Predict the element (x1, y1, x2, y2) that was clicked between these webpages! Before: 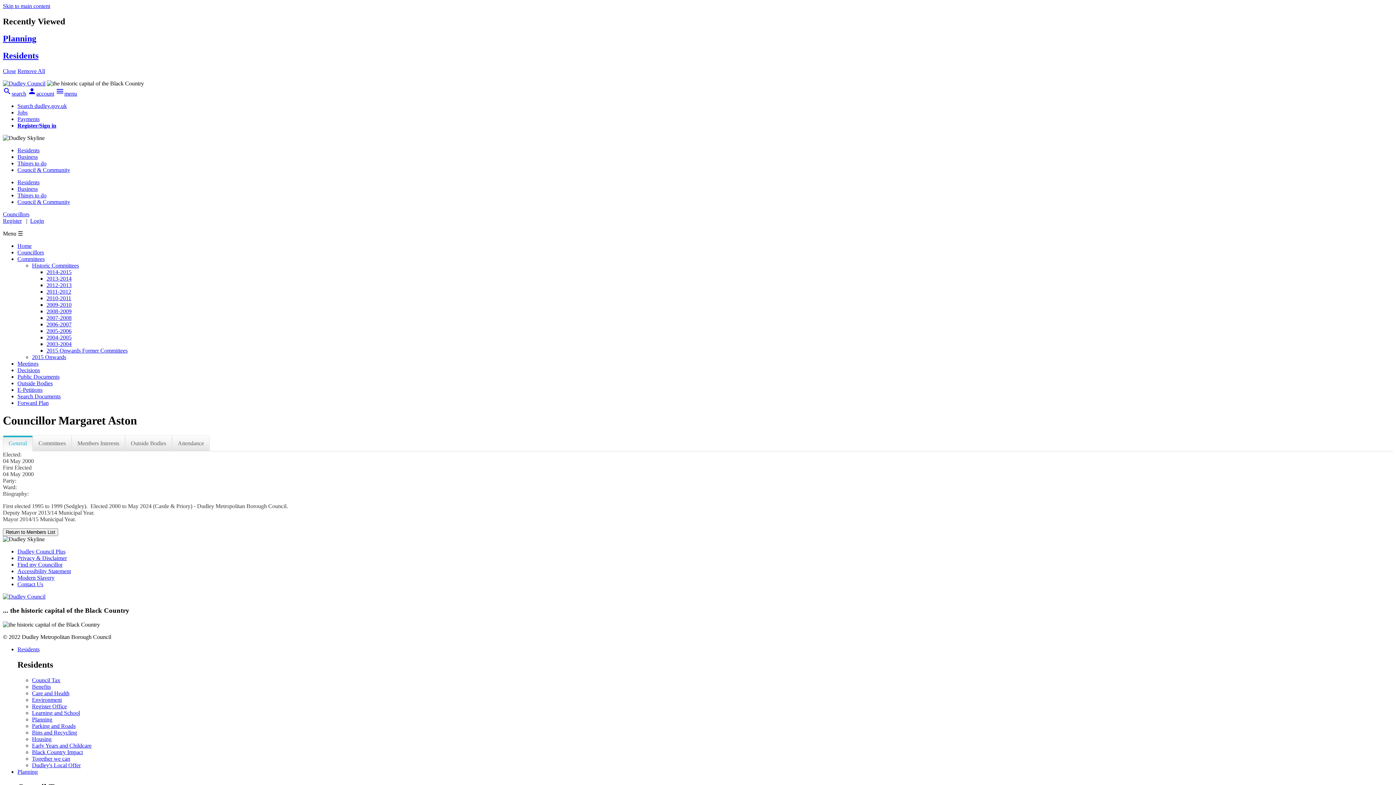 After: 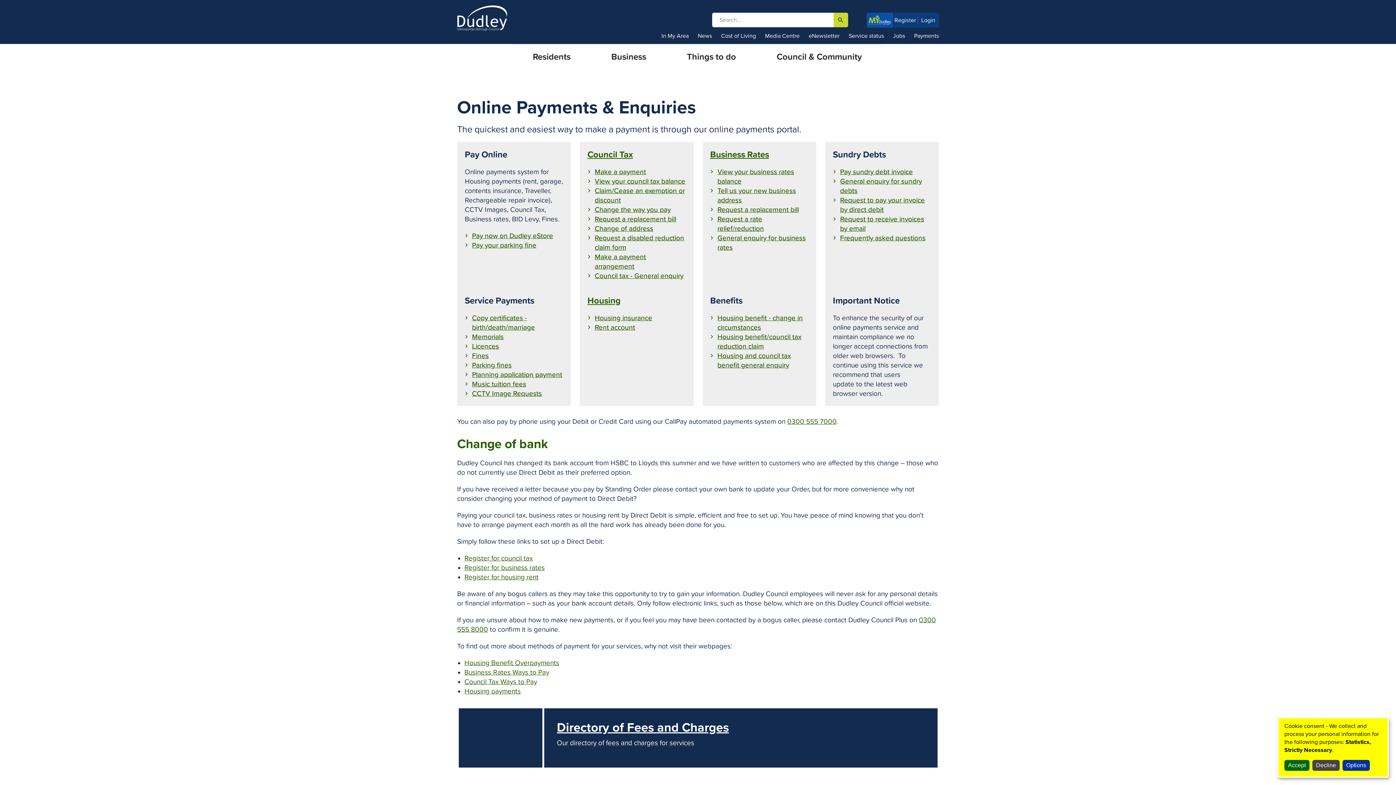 Action: label: Payments bbox: (17, 115, 39, 122)